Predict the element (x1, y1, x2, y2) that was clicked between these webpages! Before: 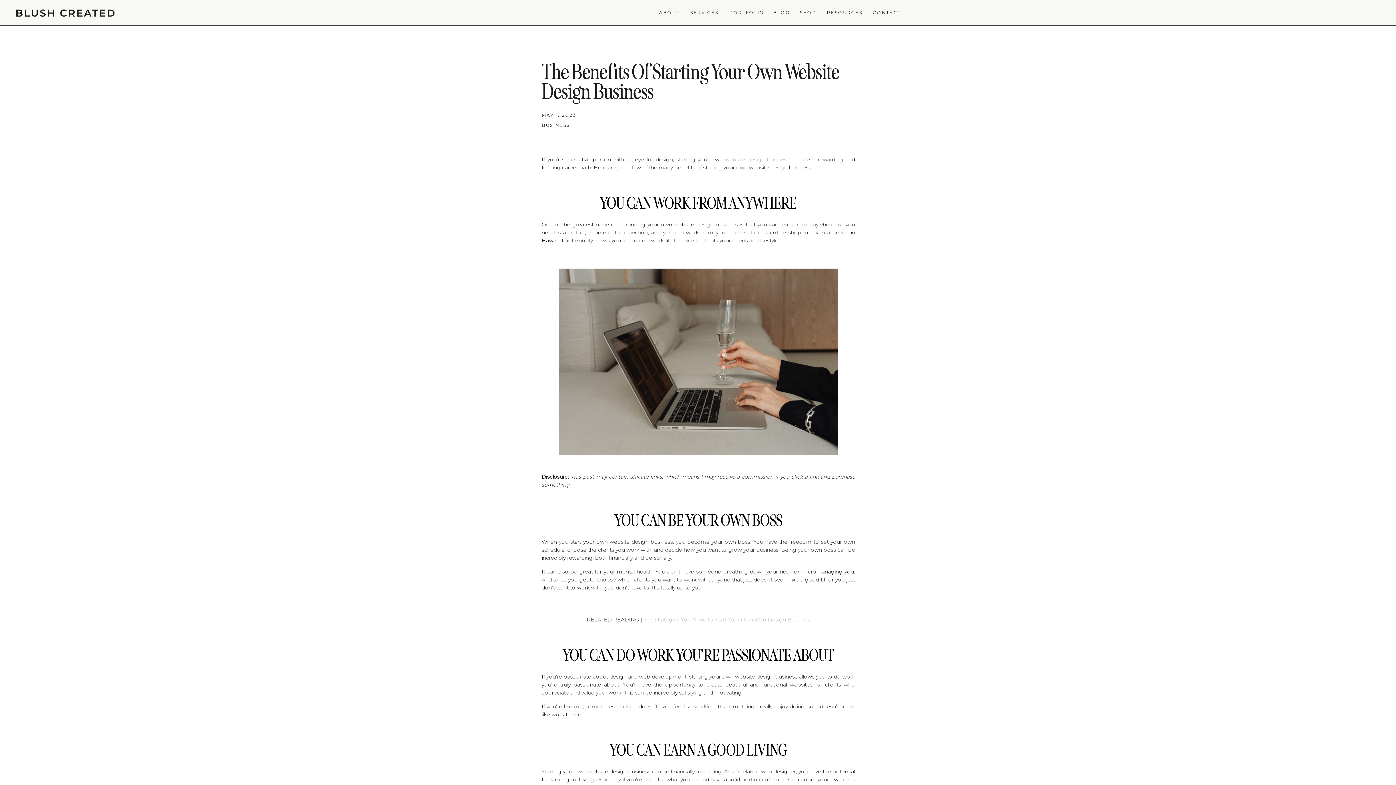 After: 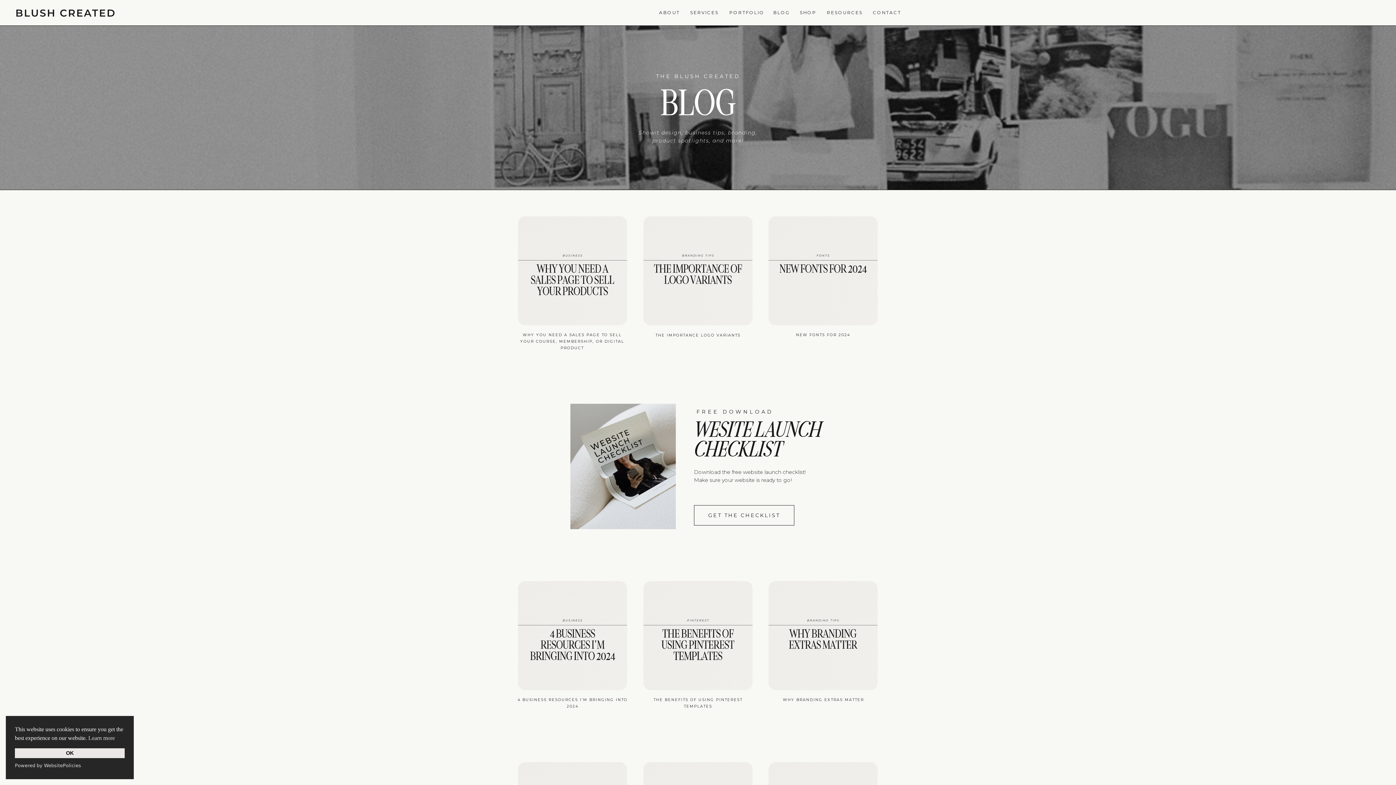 Action: bbox: (773, 8, 789, 16) label: BLOG